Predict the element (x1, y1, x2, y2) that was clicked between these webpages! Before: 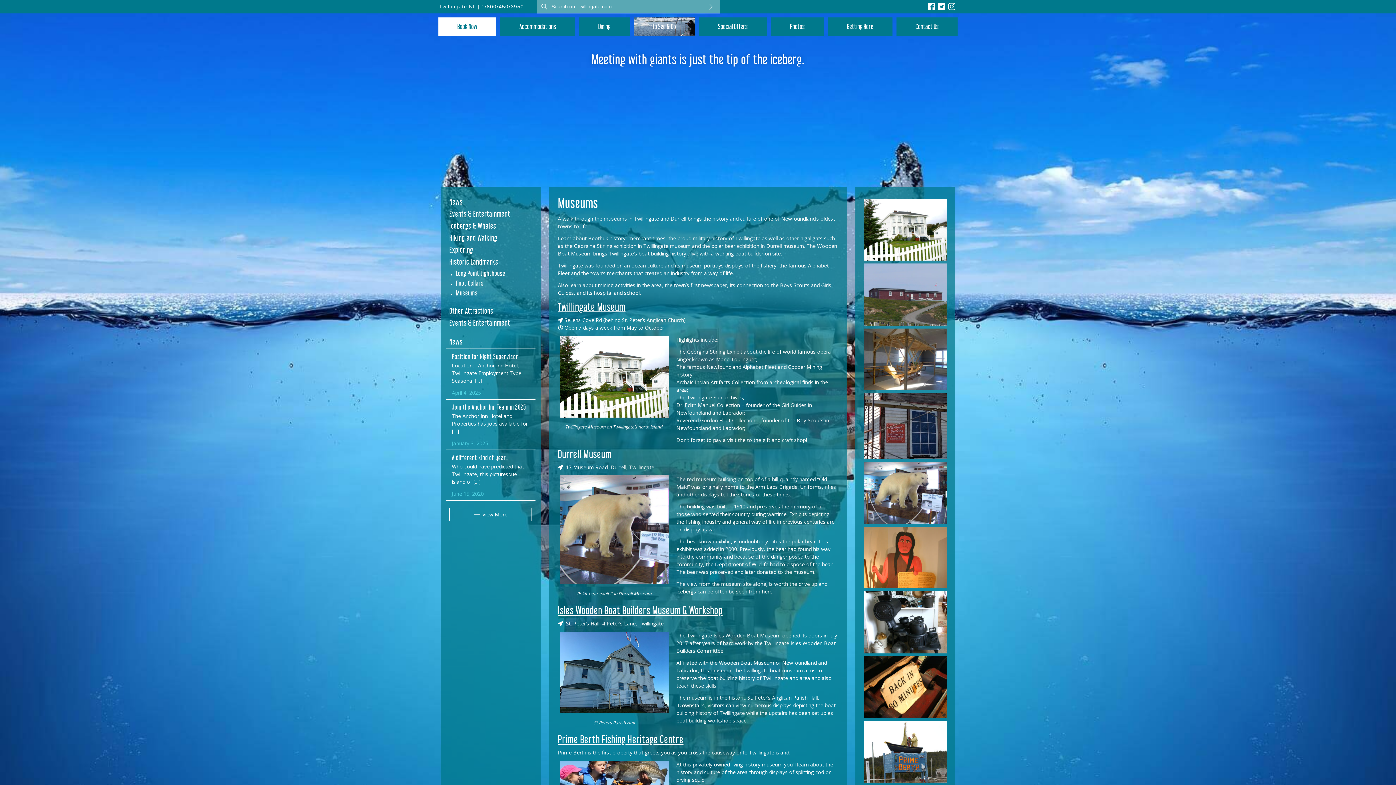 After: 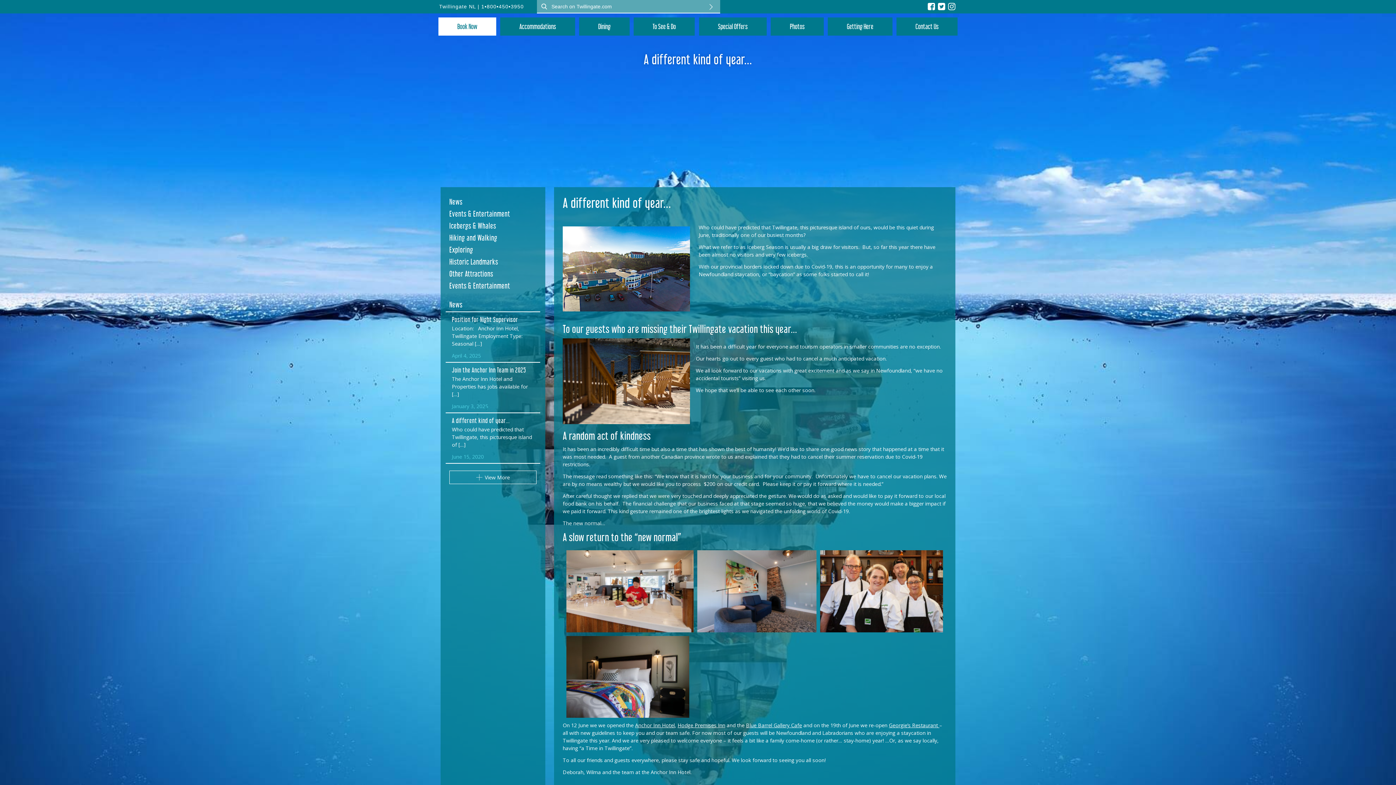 Action: label: A different kind of year…

Who could have predicted that Twillingate, this picturesque island of […]

June 15, 2020 bbox: (452, 455, 529, 497)